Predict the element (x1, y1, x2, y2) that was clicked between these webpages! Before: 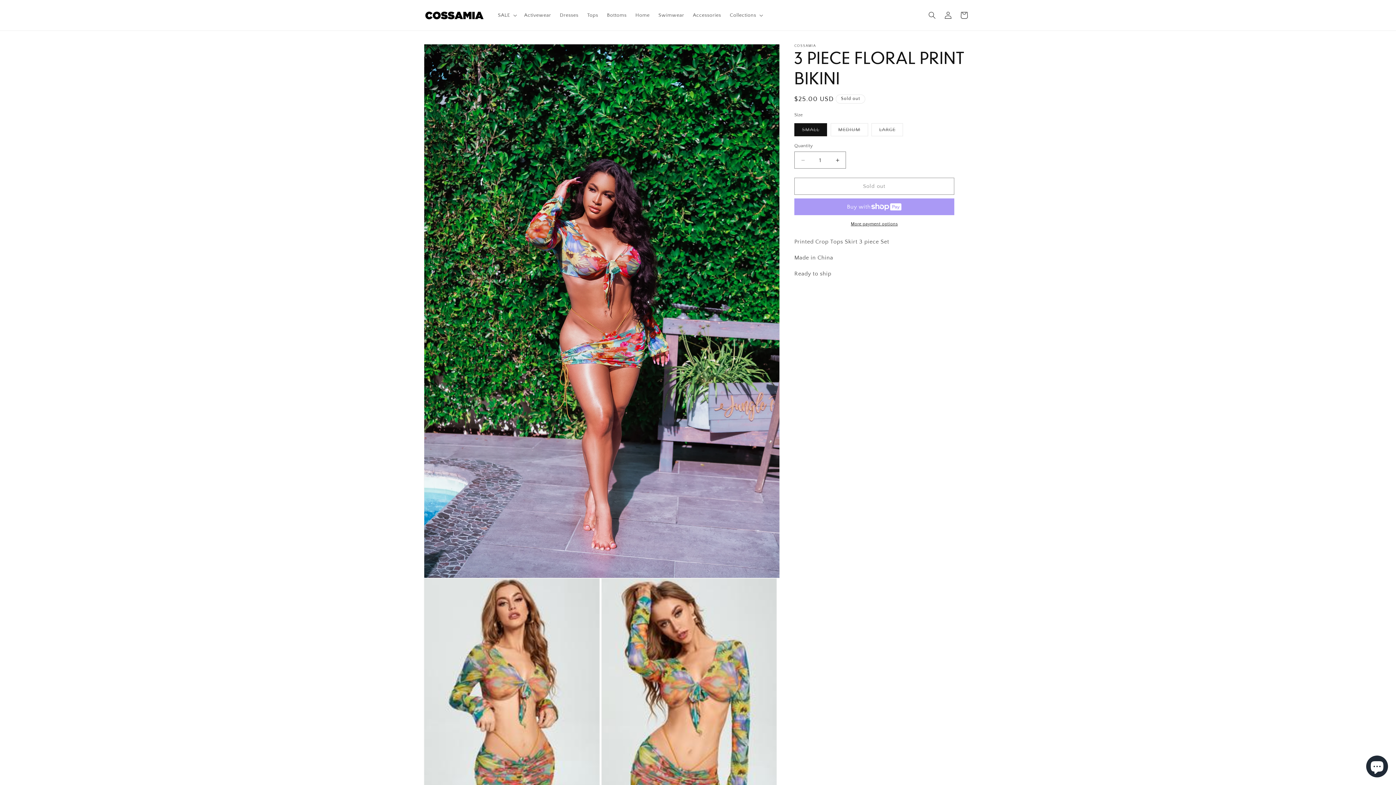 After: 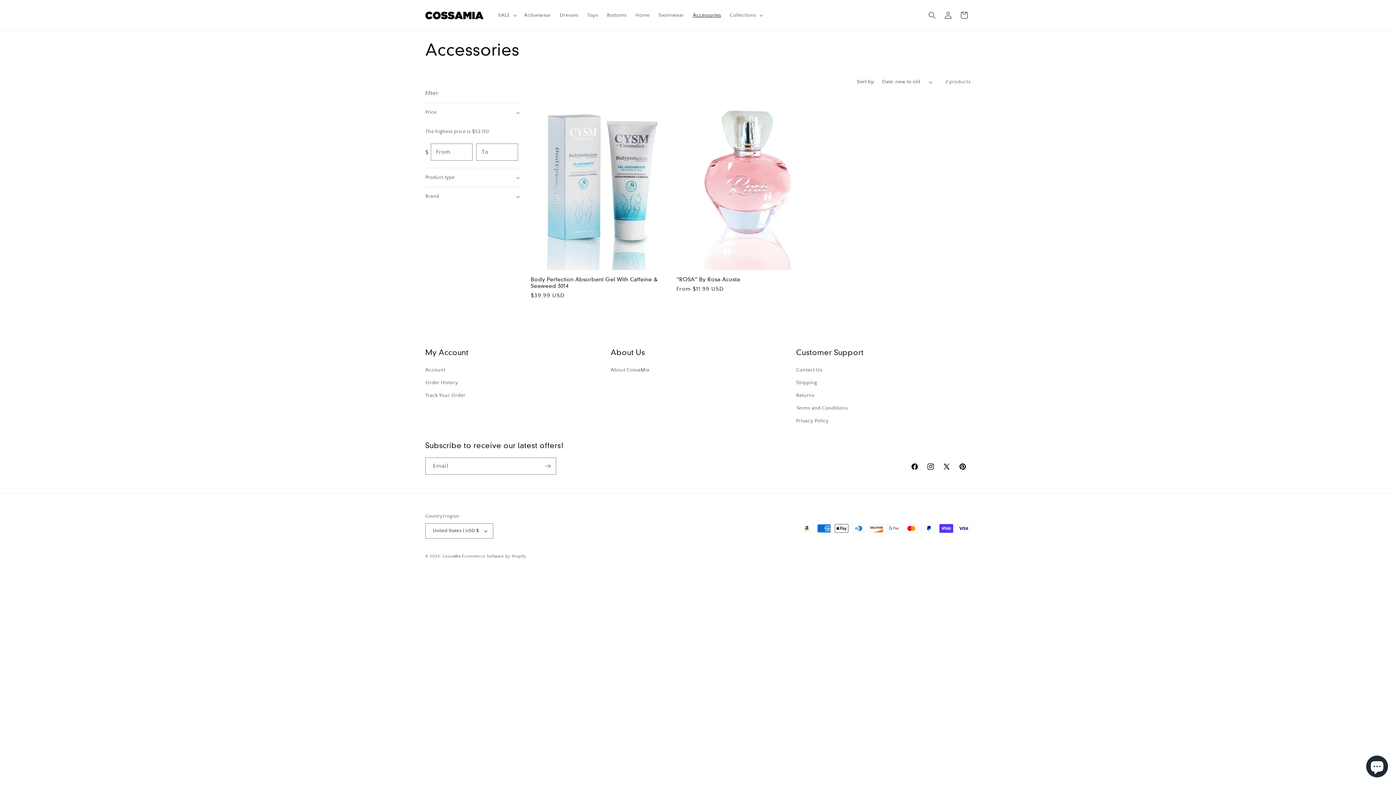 Action: bbox: (688, 7, 725, 22) label: Accessories